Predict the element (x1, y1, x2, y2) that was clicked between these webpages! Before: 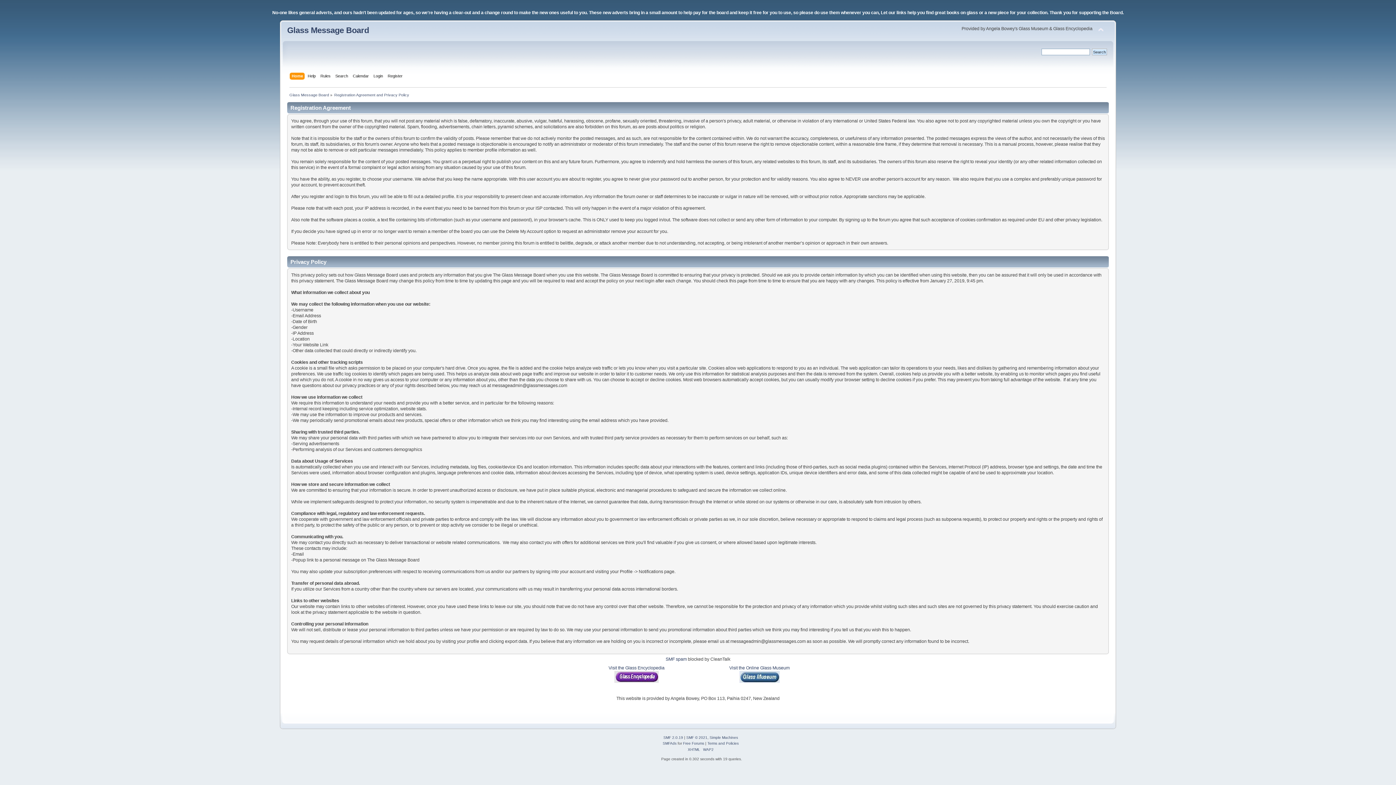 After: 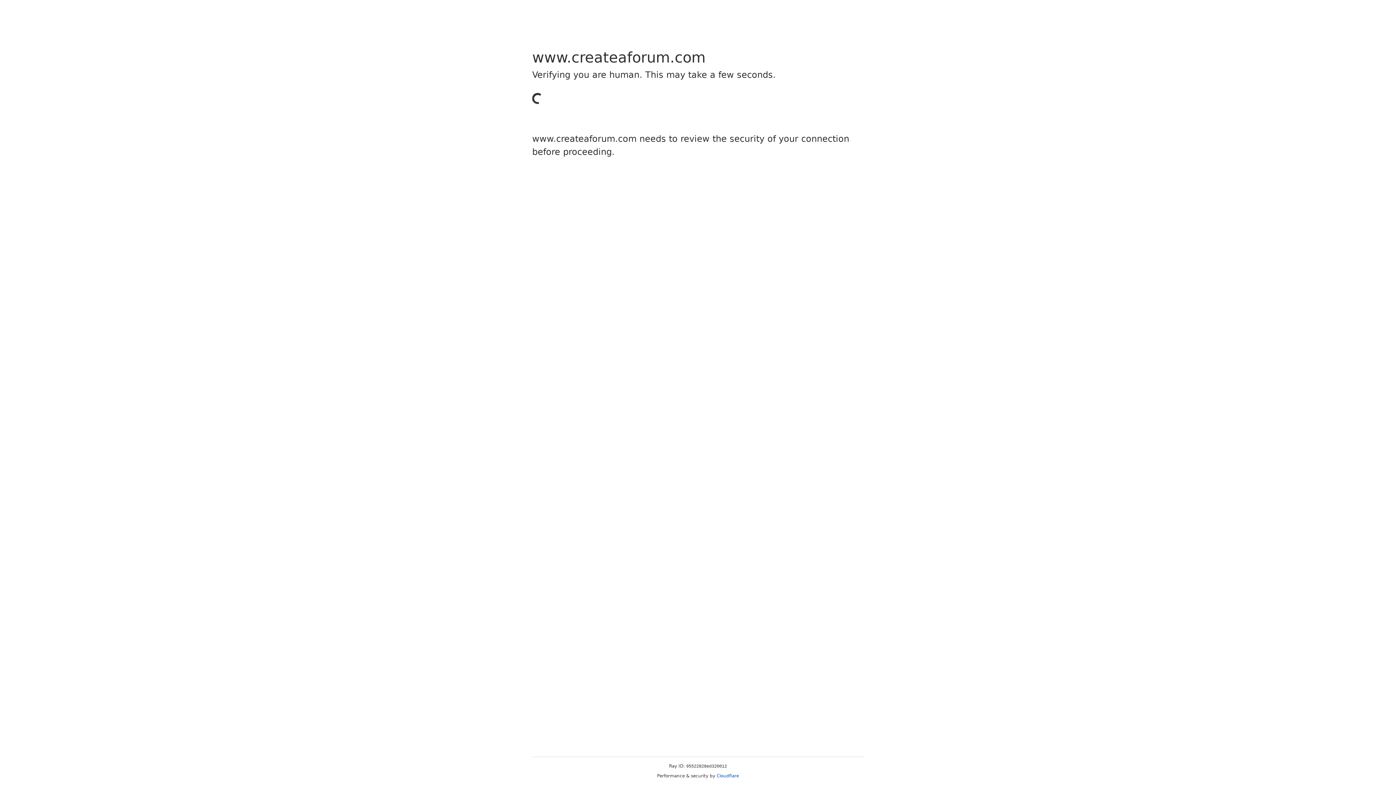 Action: label: Free Forums bbox: (683, 741, 704, 745)